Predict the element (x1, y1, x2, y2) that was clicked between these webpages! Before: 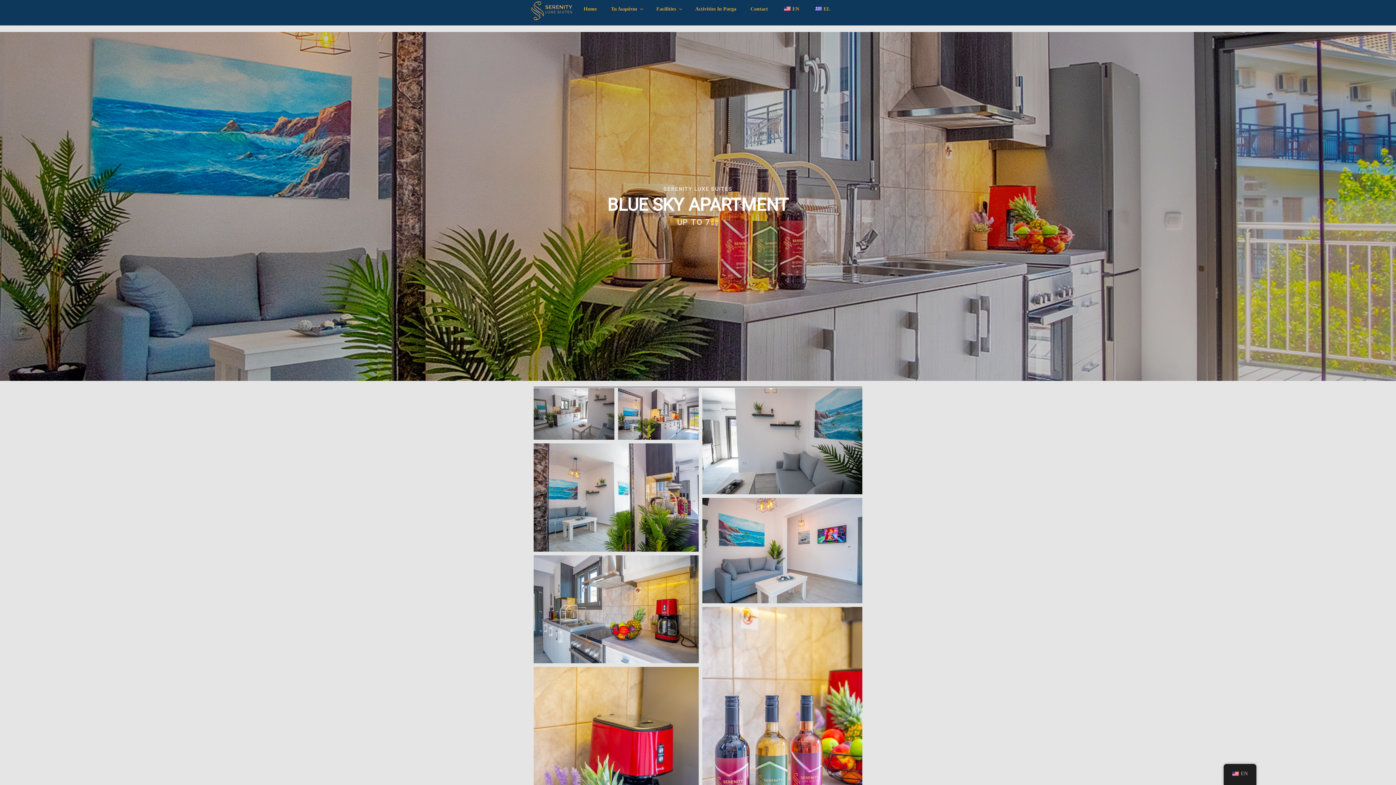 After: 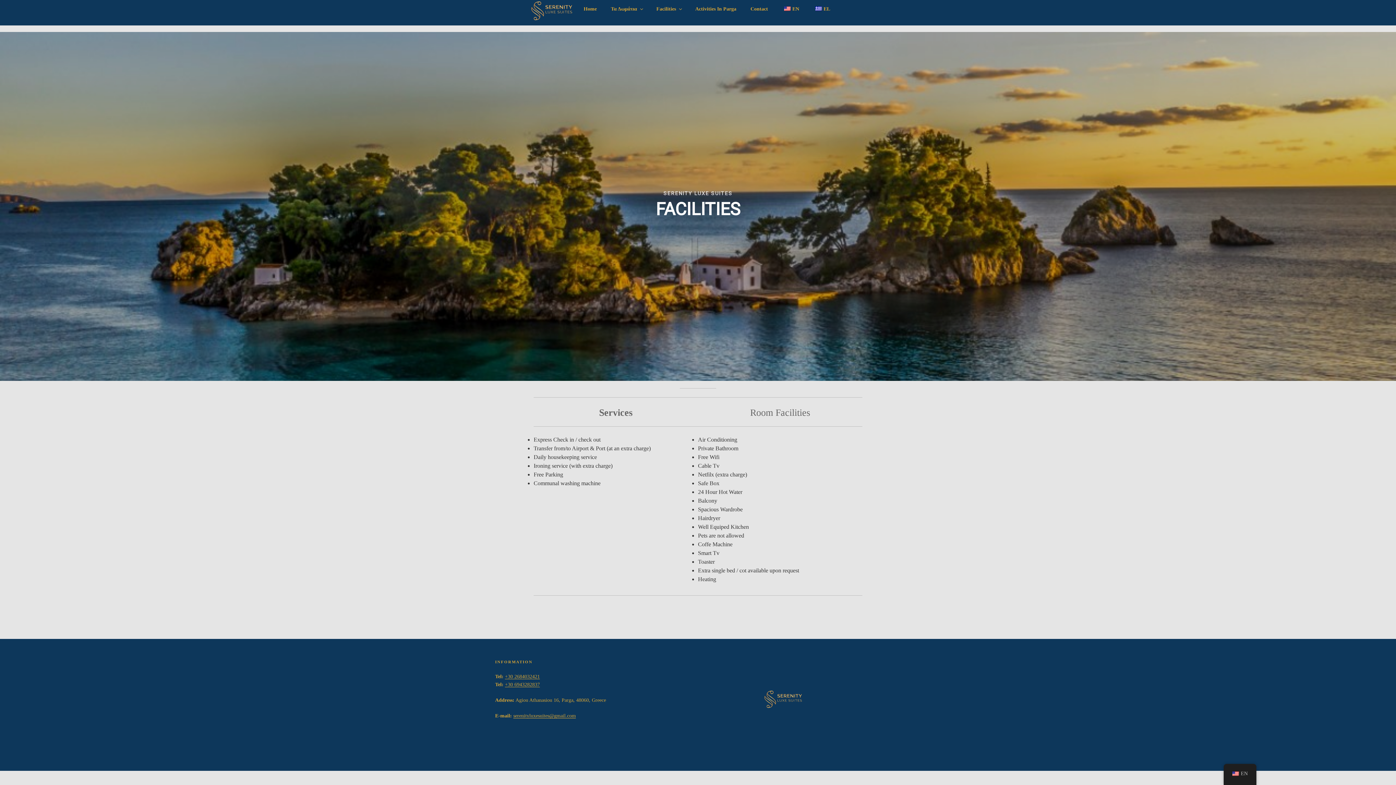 Action: label: Facilities bbox: (650, 0, 687, 17)